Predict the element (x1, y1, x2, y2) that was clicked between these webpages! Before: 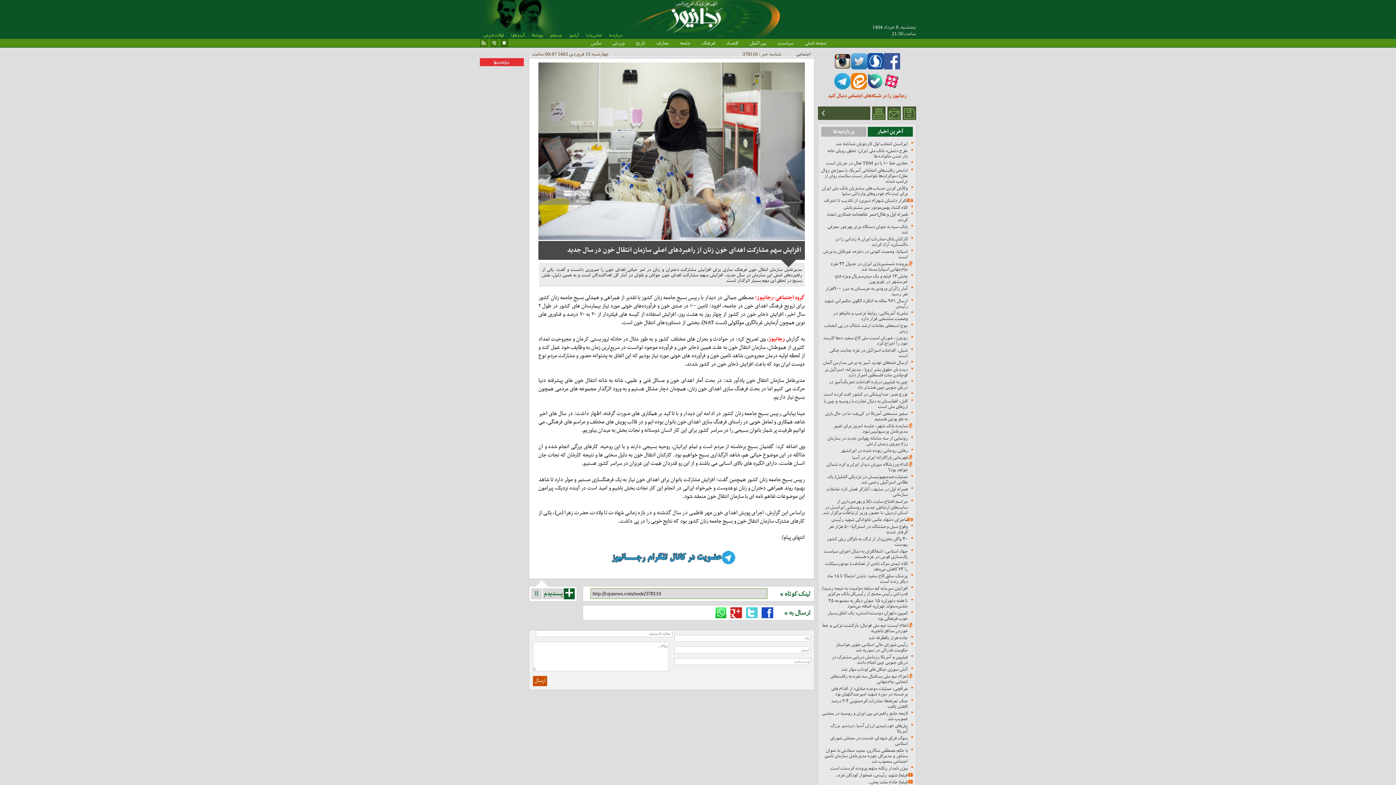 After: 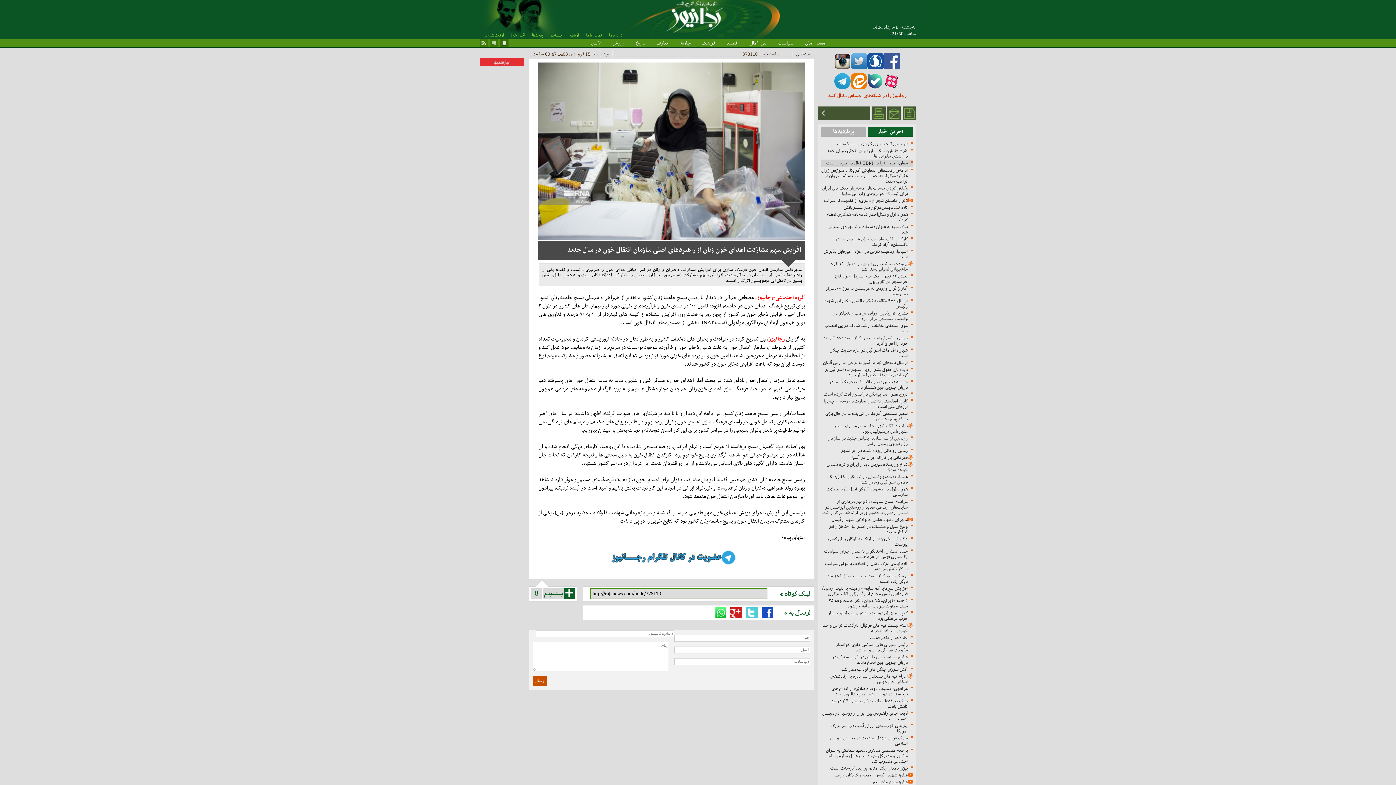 Action: bbox: (826, 160, 908, 165) label: حفاری خط ۱۰ با دو TBM فعال در جریان است